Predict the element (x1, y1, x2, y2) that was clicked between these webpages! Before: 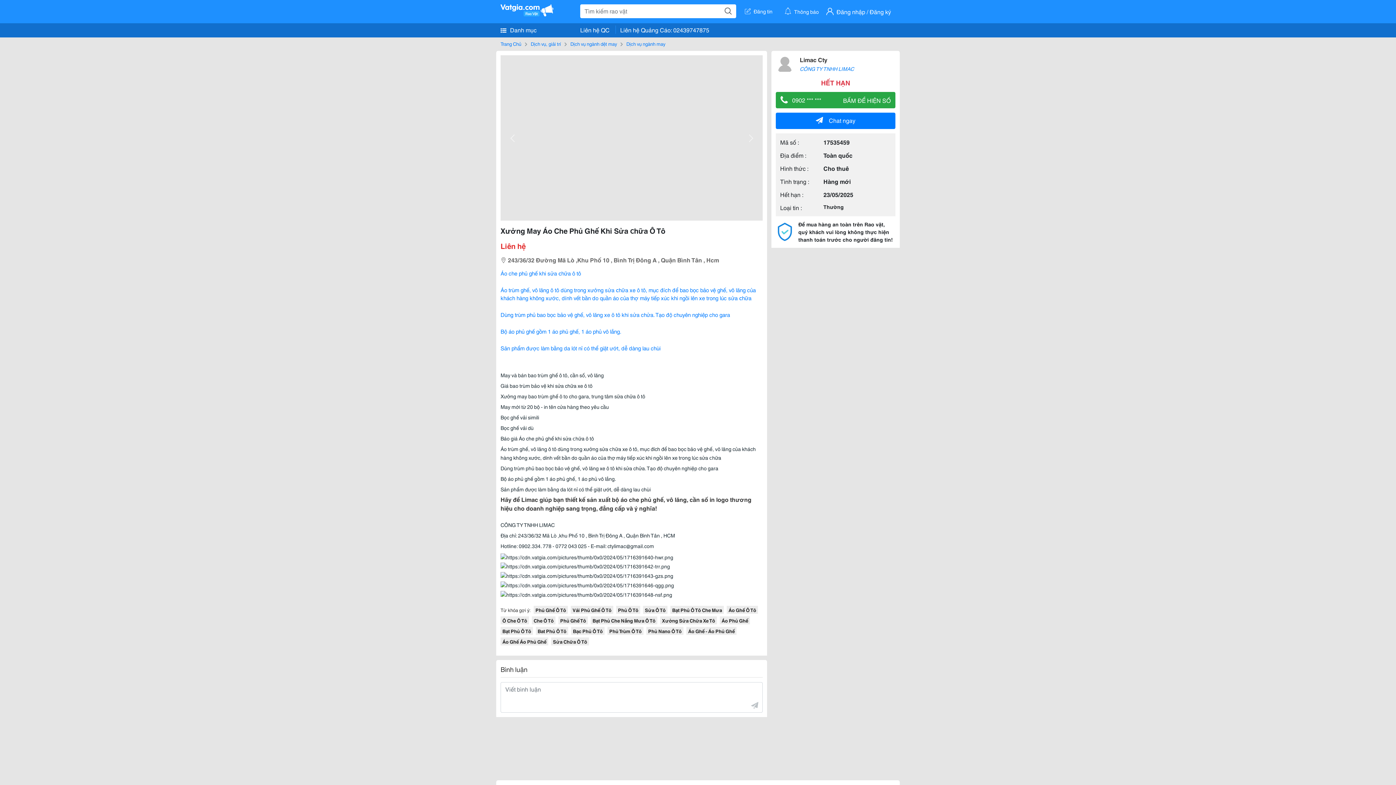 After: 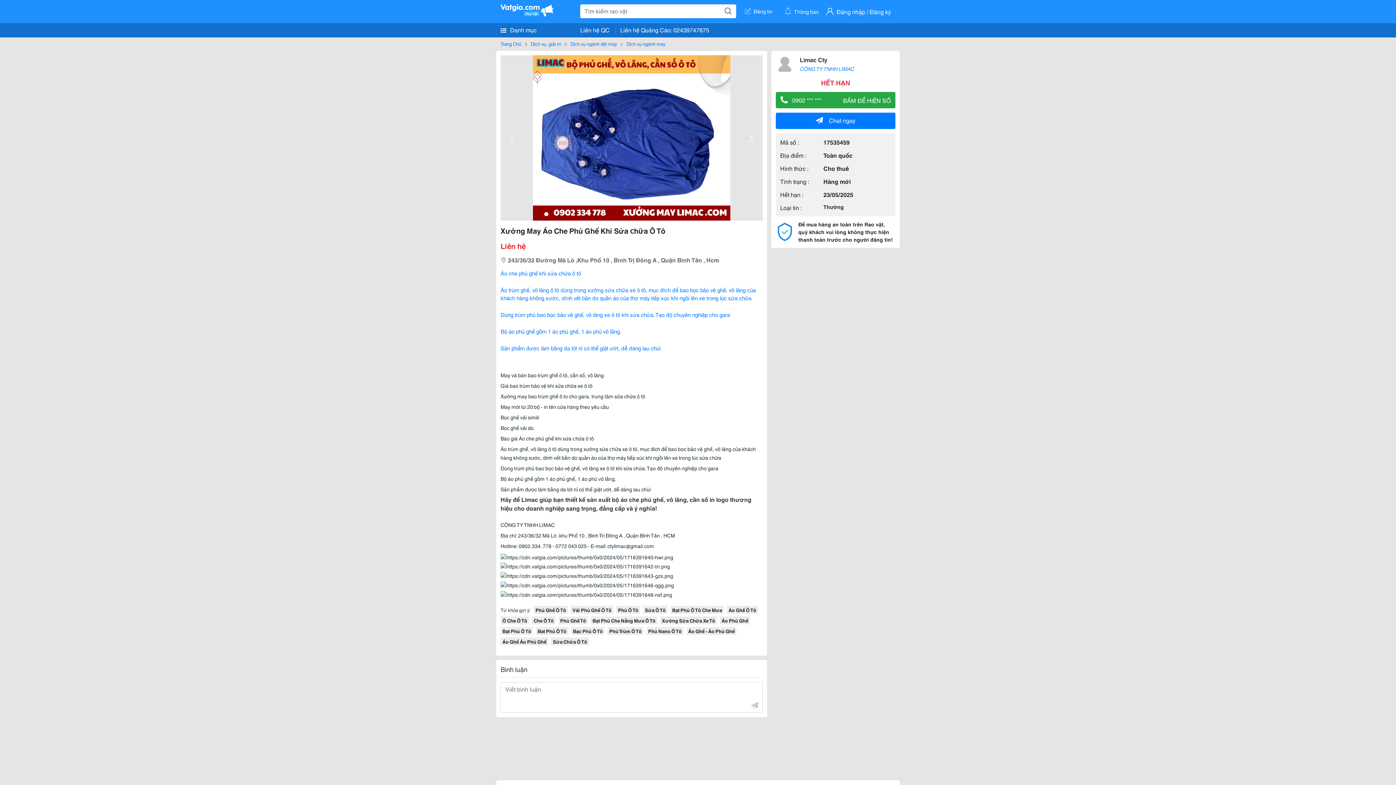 Action: bbox: (741, 128, 759, 147)